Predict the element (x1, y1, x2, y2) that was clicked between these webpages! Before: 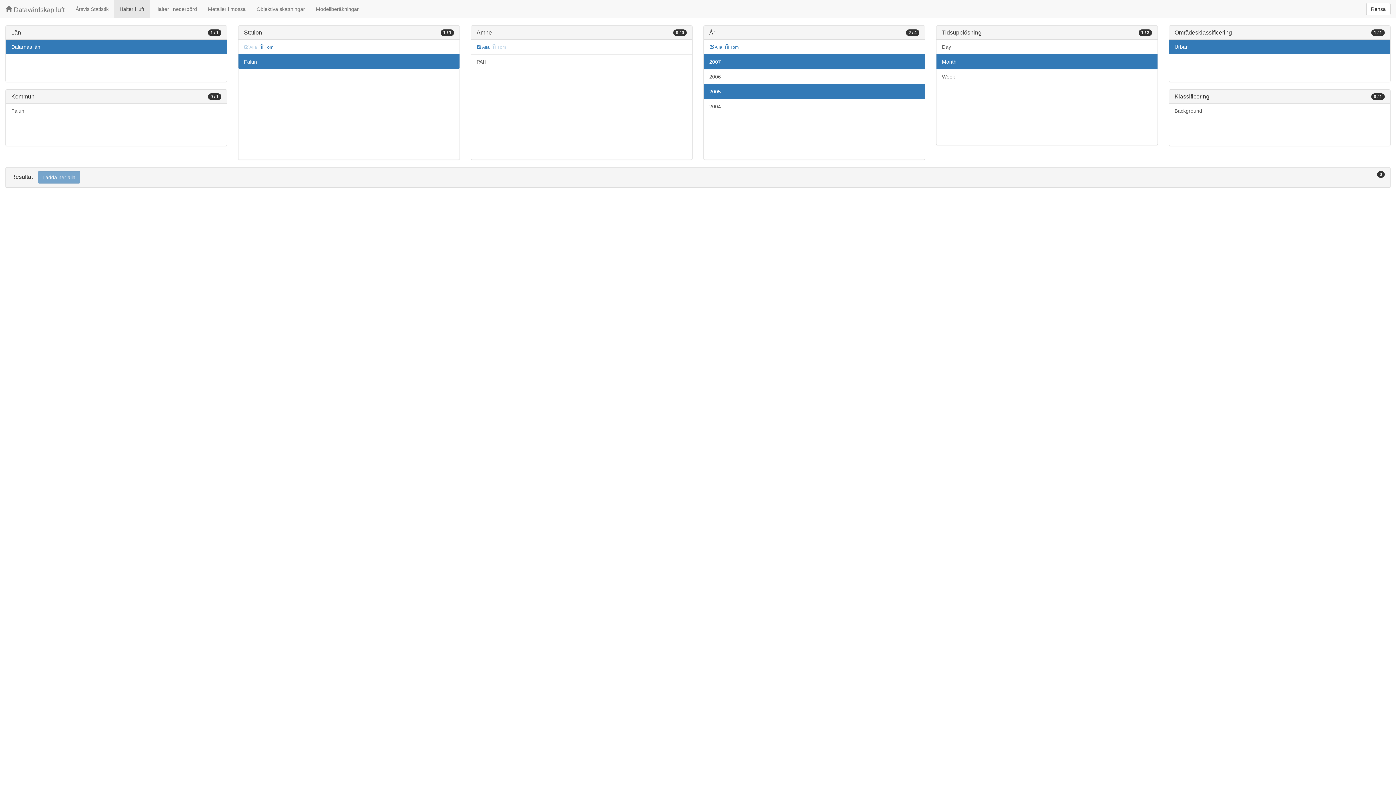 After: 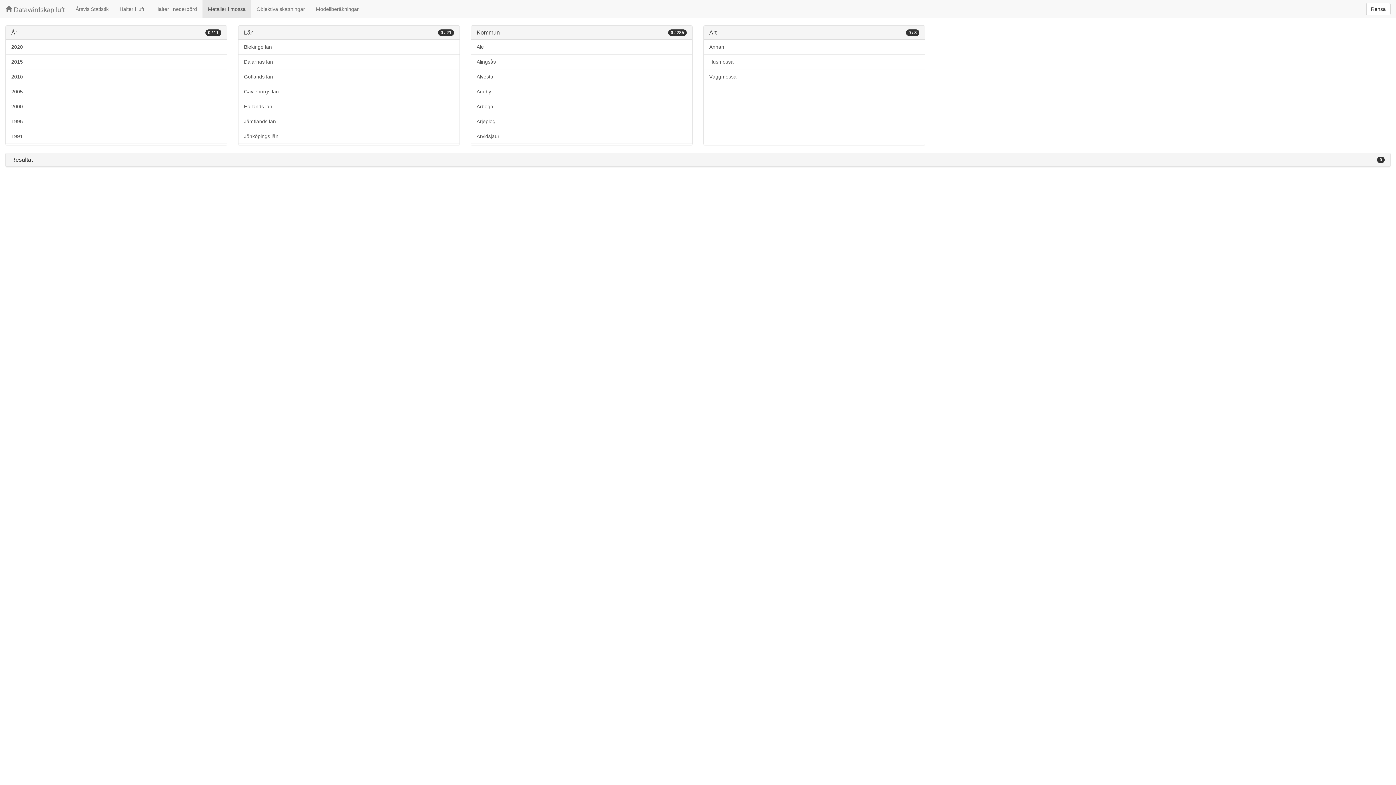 Action: bbox: (202, 0, 251, 18) label: Metaller i mossa